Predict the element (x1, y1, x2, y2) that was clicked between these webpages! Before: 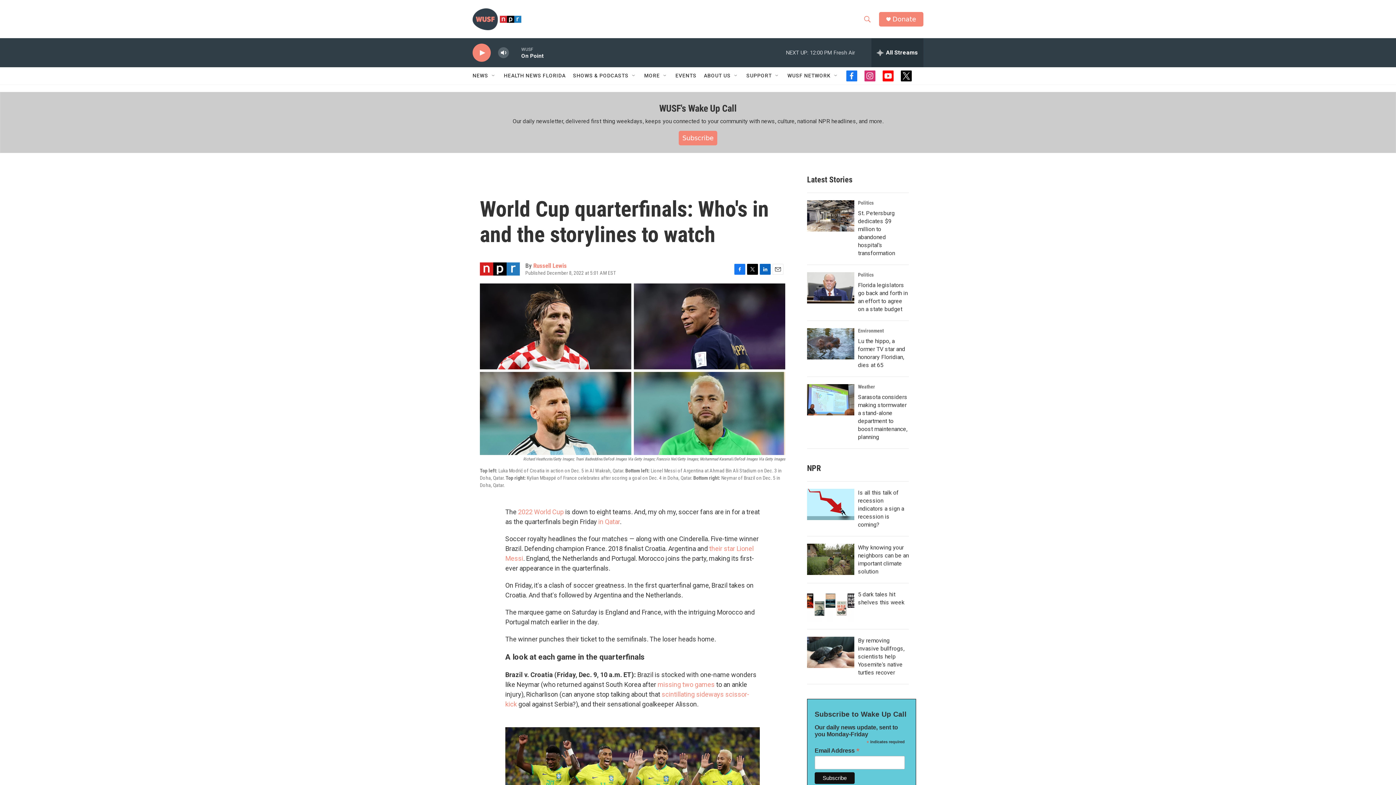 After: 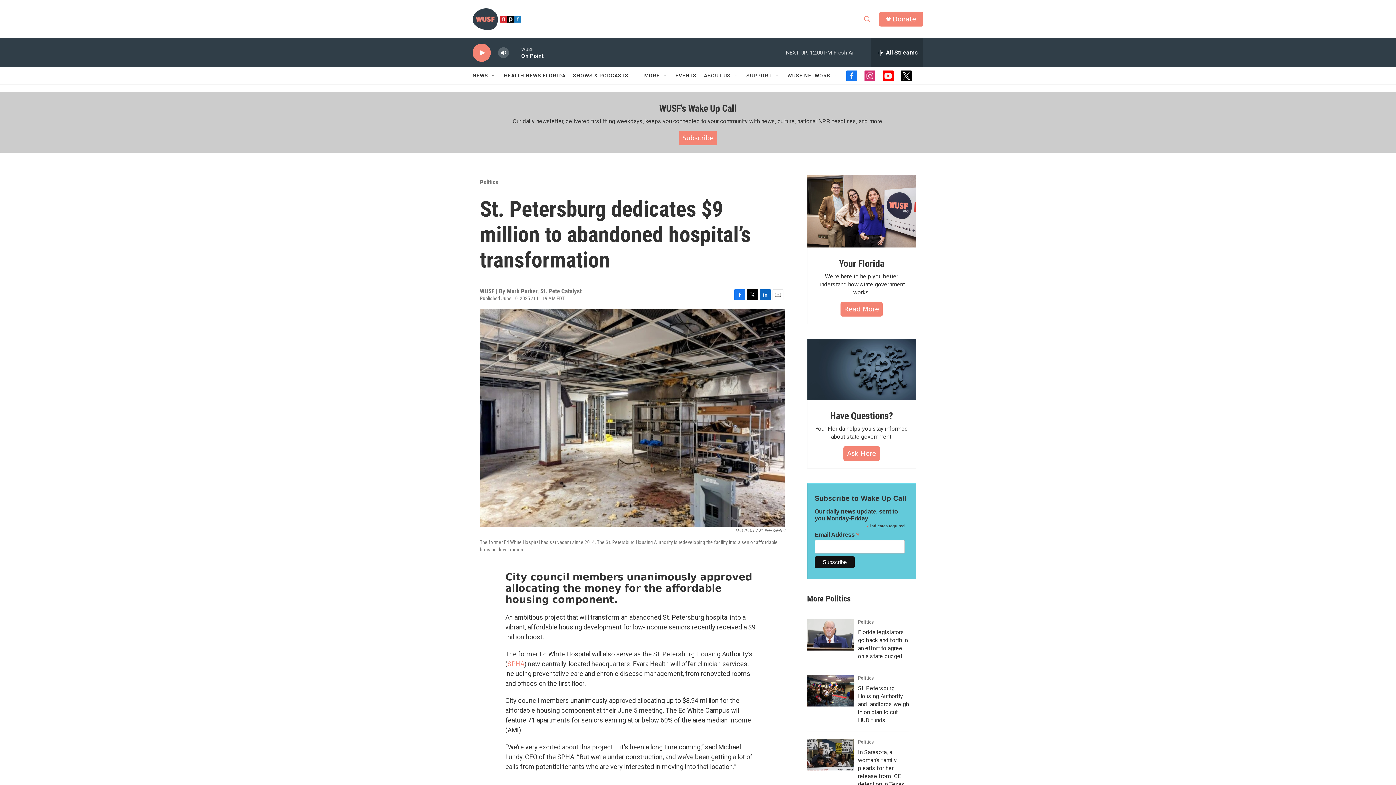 Action: bbox: (807, 200, 854, 231) label: St. Petersburg dedicates $9 million to abandoned hospital’s transformation 